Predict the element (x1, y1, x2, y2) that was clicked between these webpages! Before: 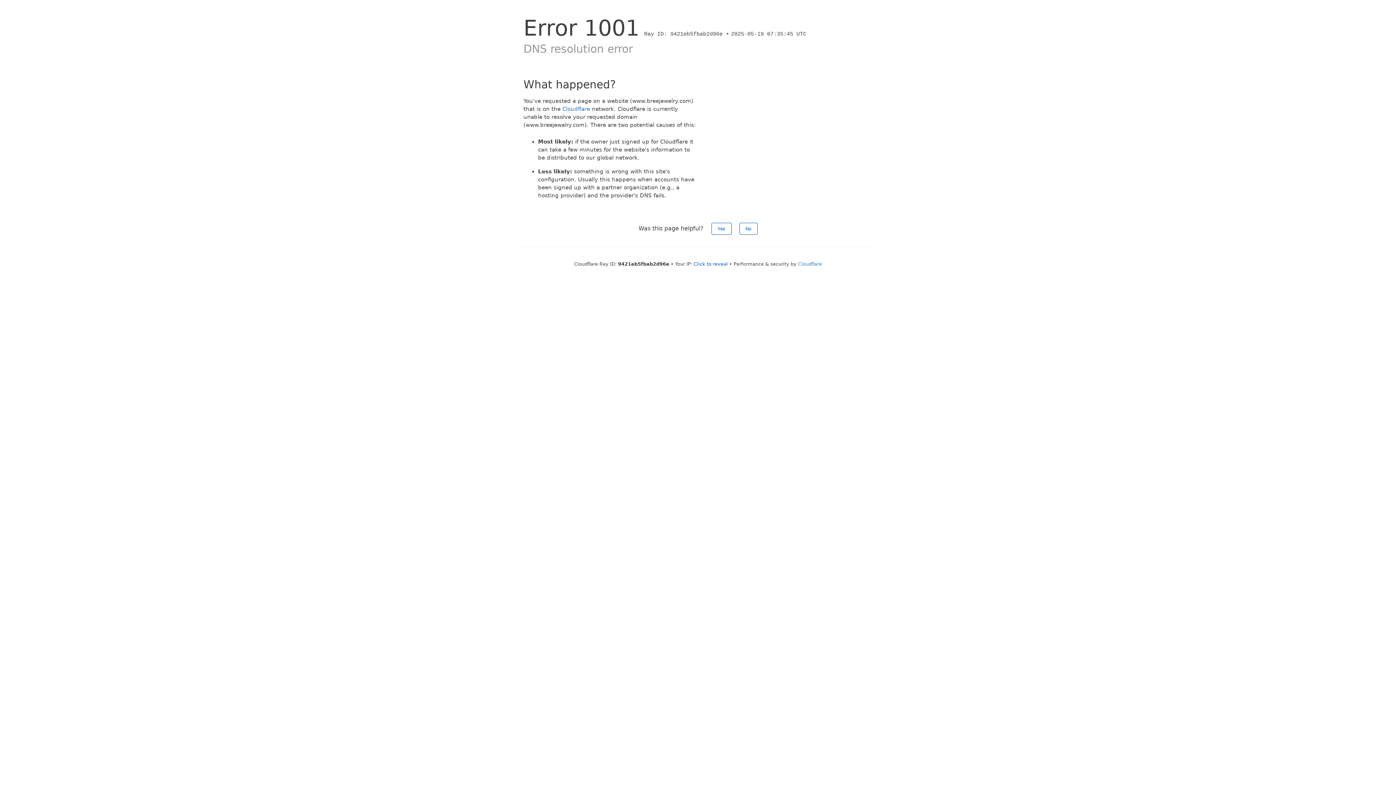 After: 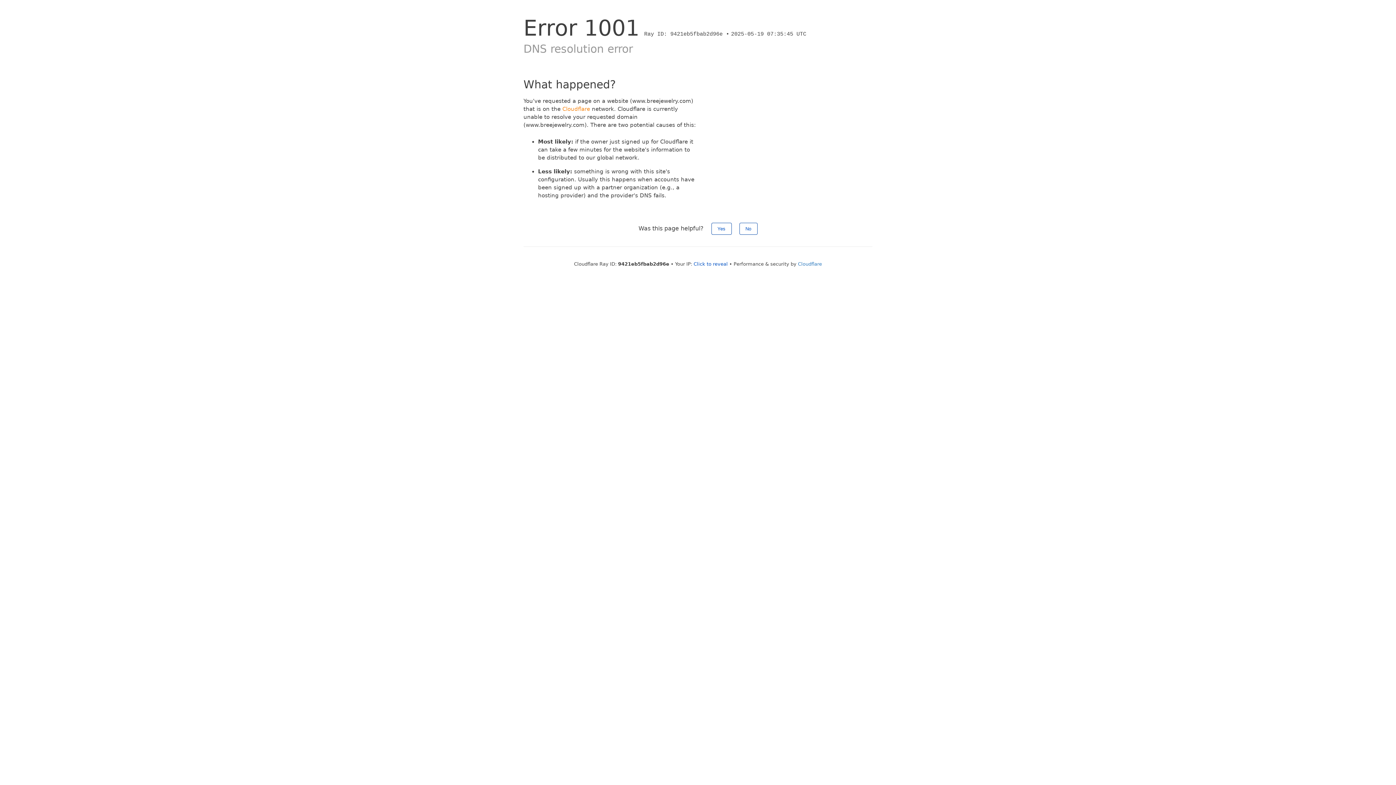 Action: label: Cloudflare bbox: (562, 105, 590, 112)